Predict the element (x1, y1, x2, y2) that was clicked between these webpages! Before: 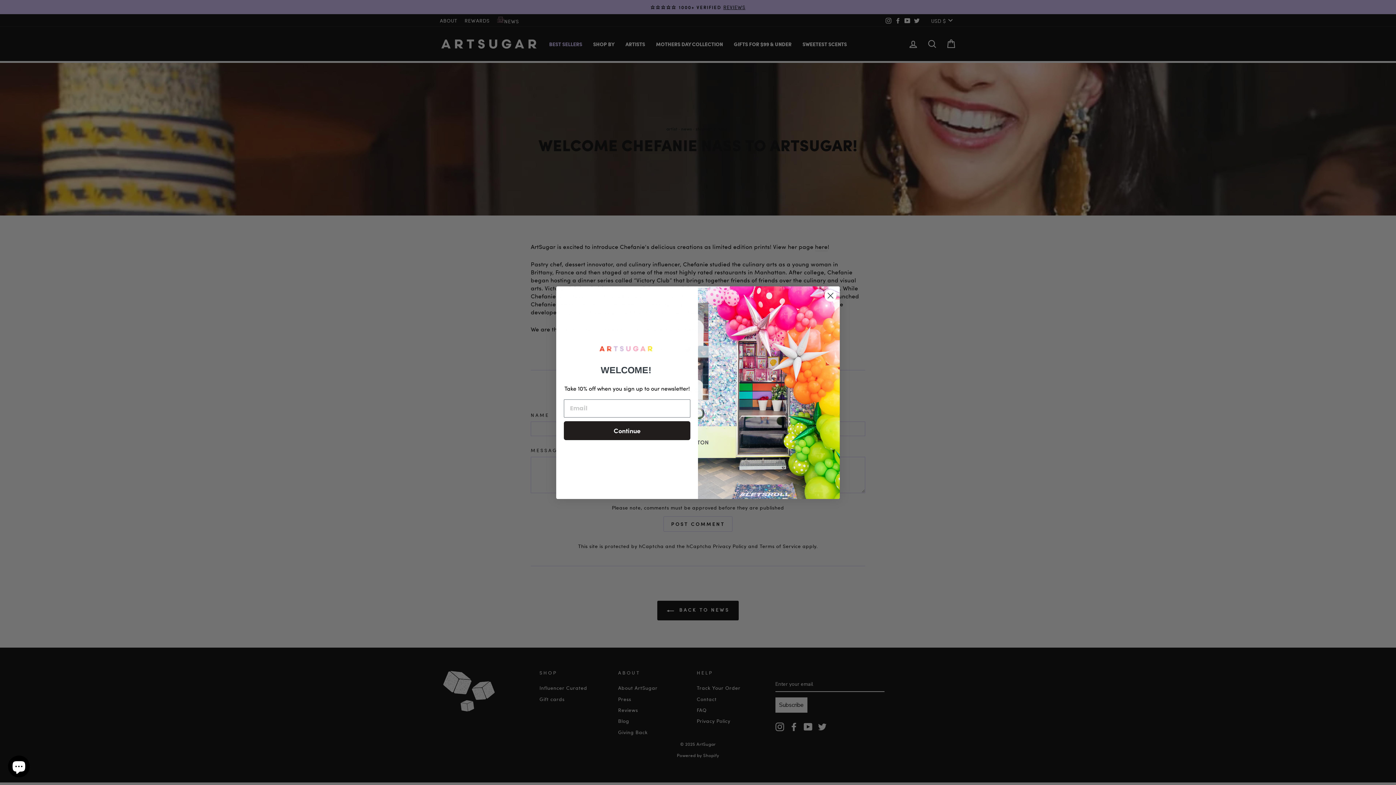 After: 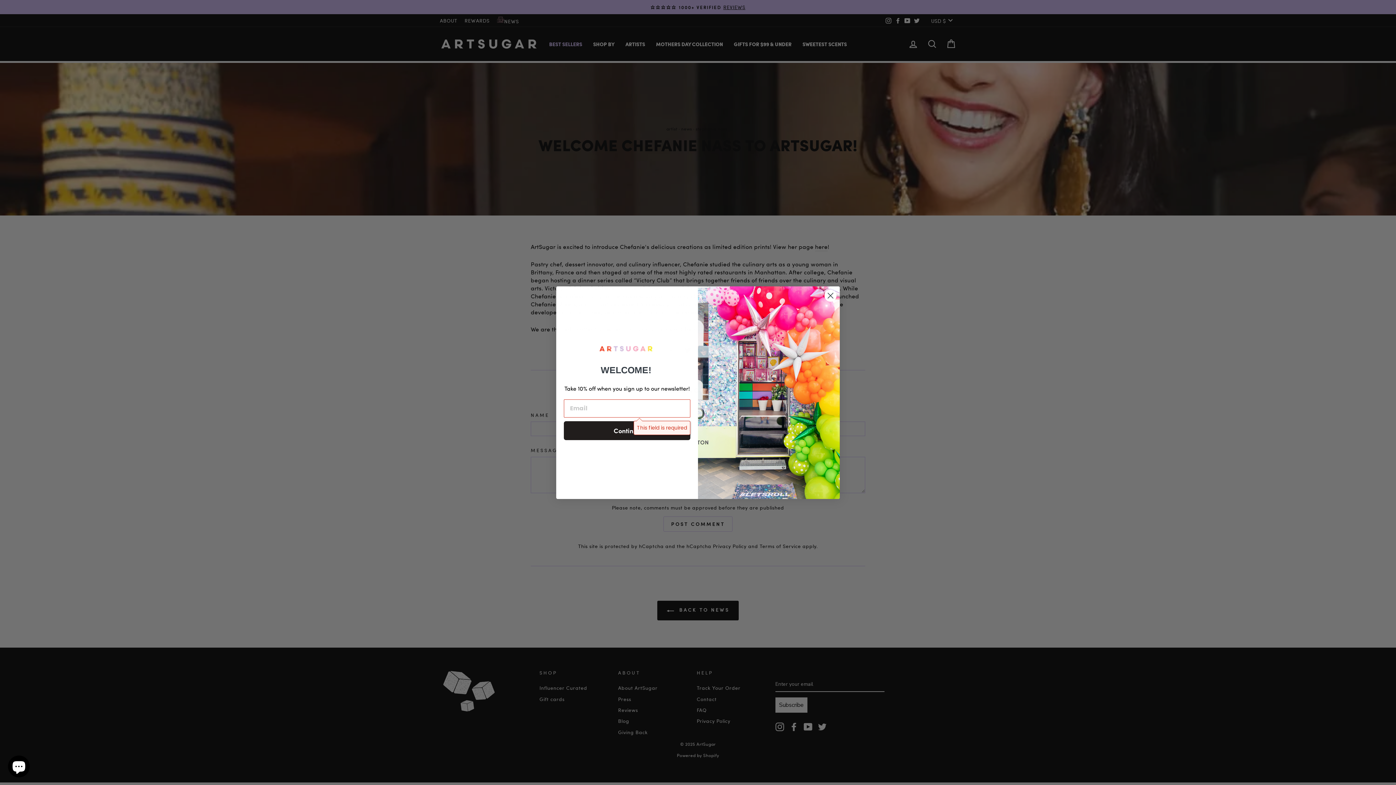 Action: label: Continue bbox: (564, 421, 690, 440)